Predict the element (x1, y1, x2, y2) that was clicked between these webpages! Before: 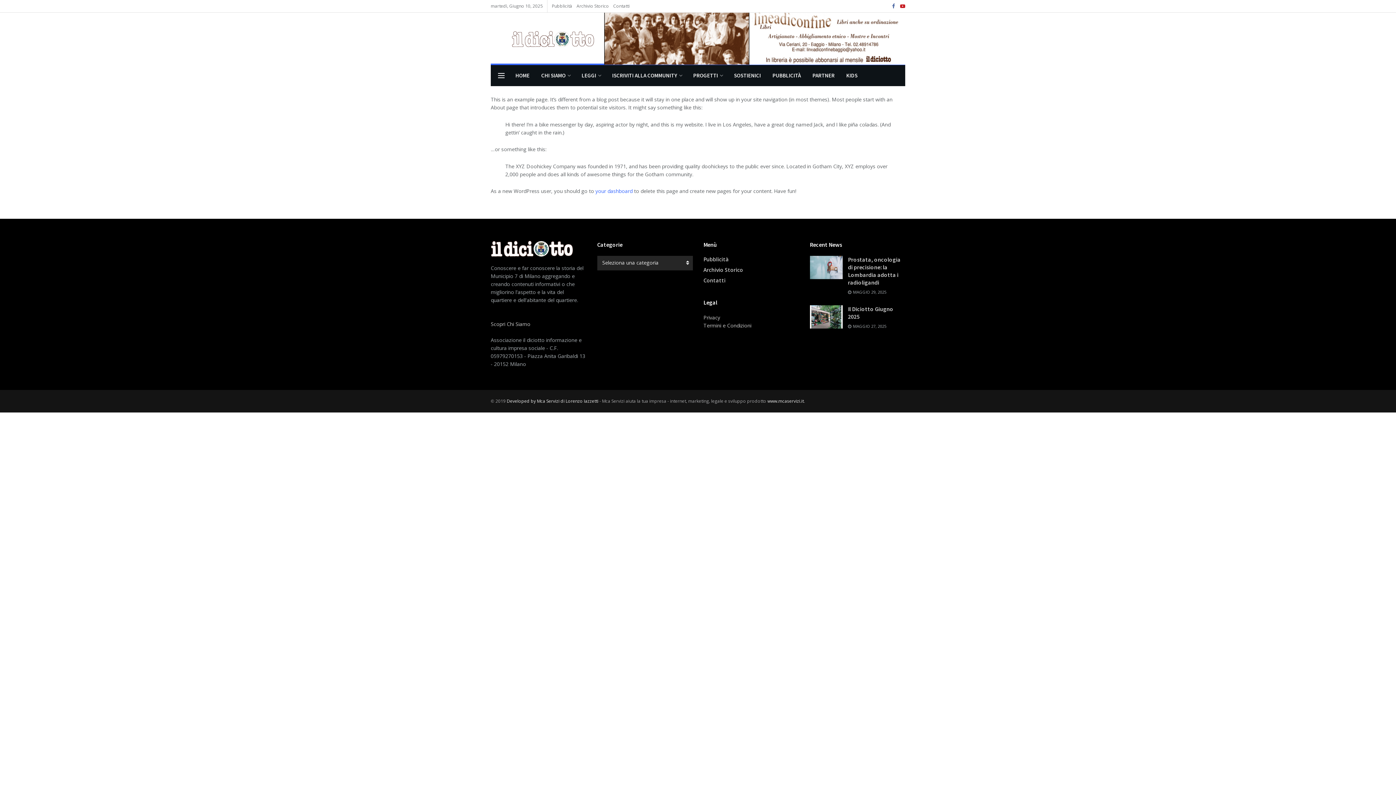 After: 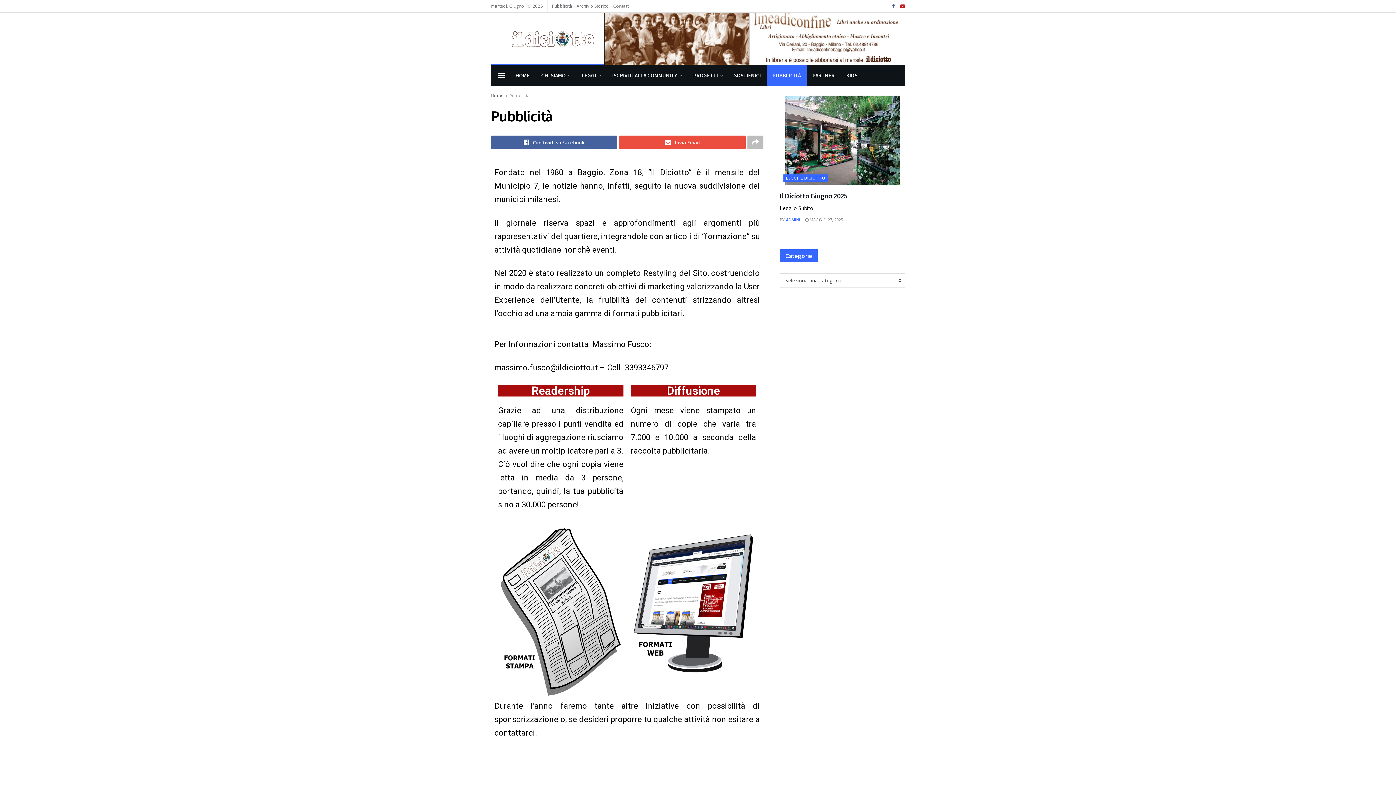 Action: label: Pubblicità bbox: (703, 255, 729, 262)